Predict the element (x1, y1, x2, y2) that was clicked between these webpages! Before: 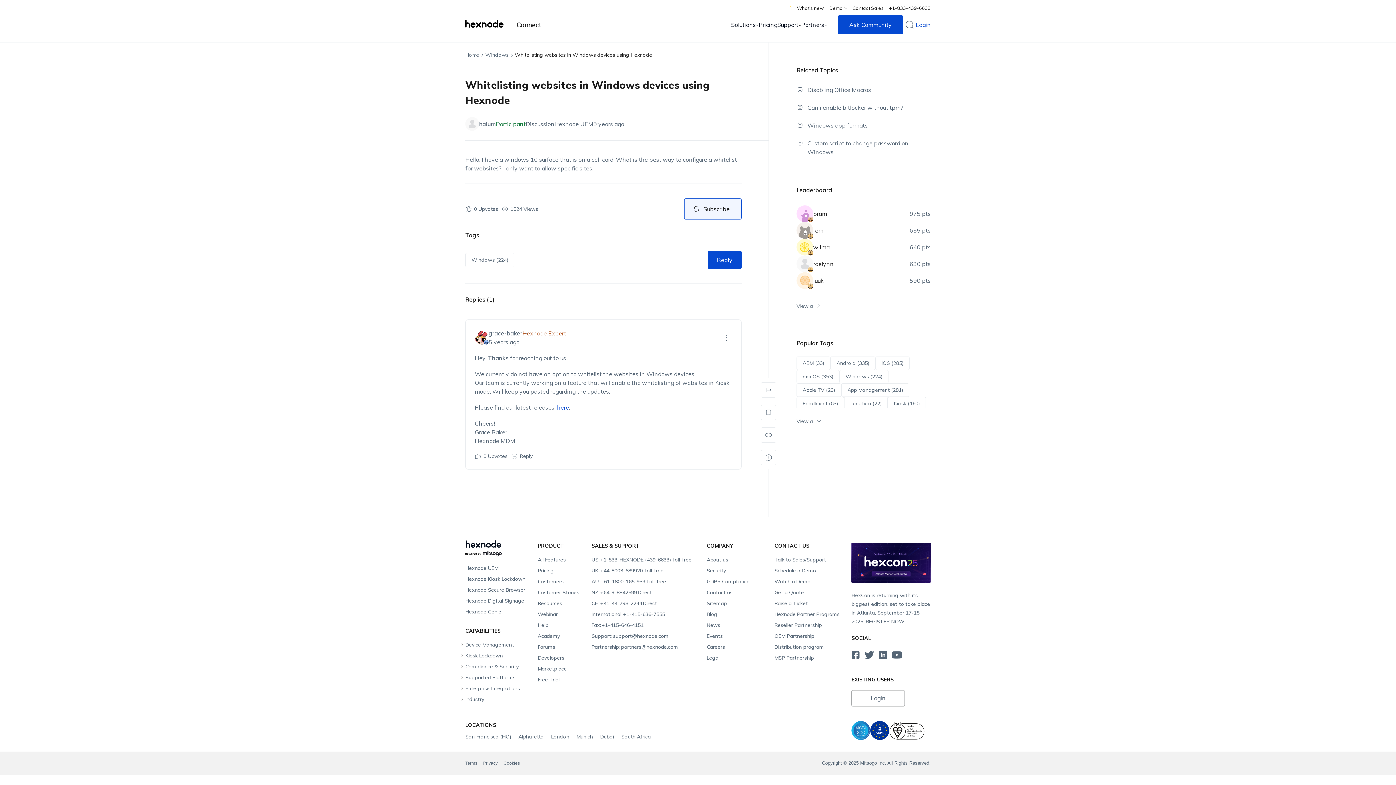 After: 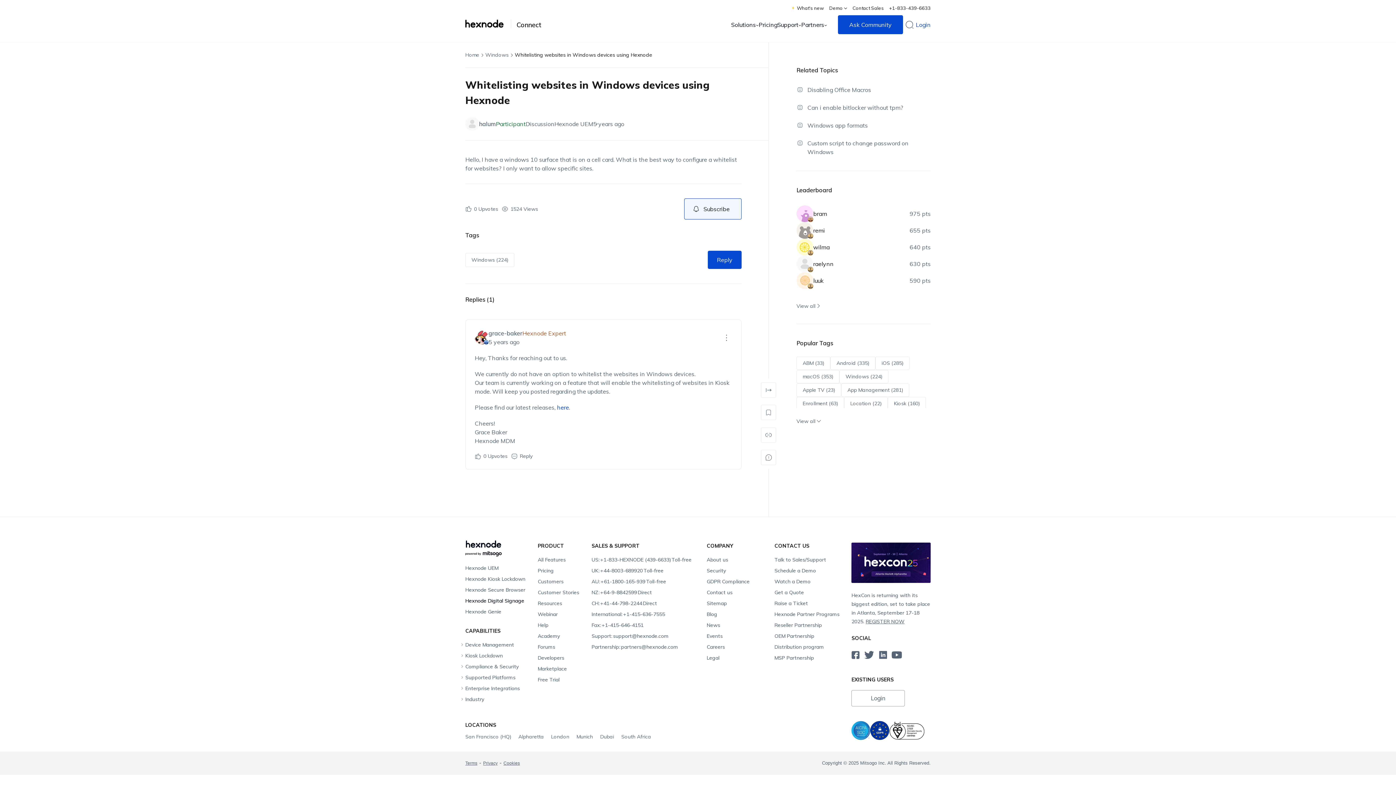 Action: label: Hexnode Digital Signage bbox: (465, 597, 524, 604)